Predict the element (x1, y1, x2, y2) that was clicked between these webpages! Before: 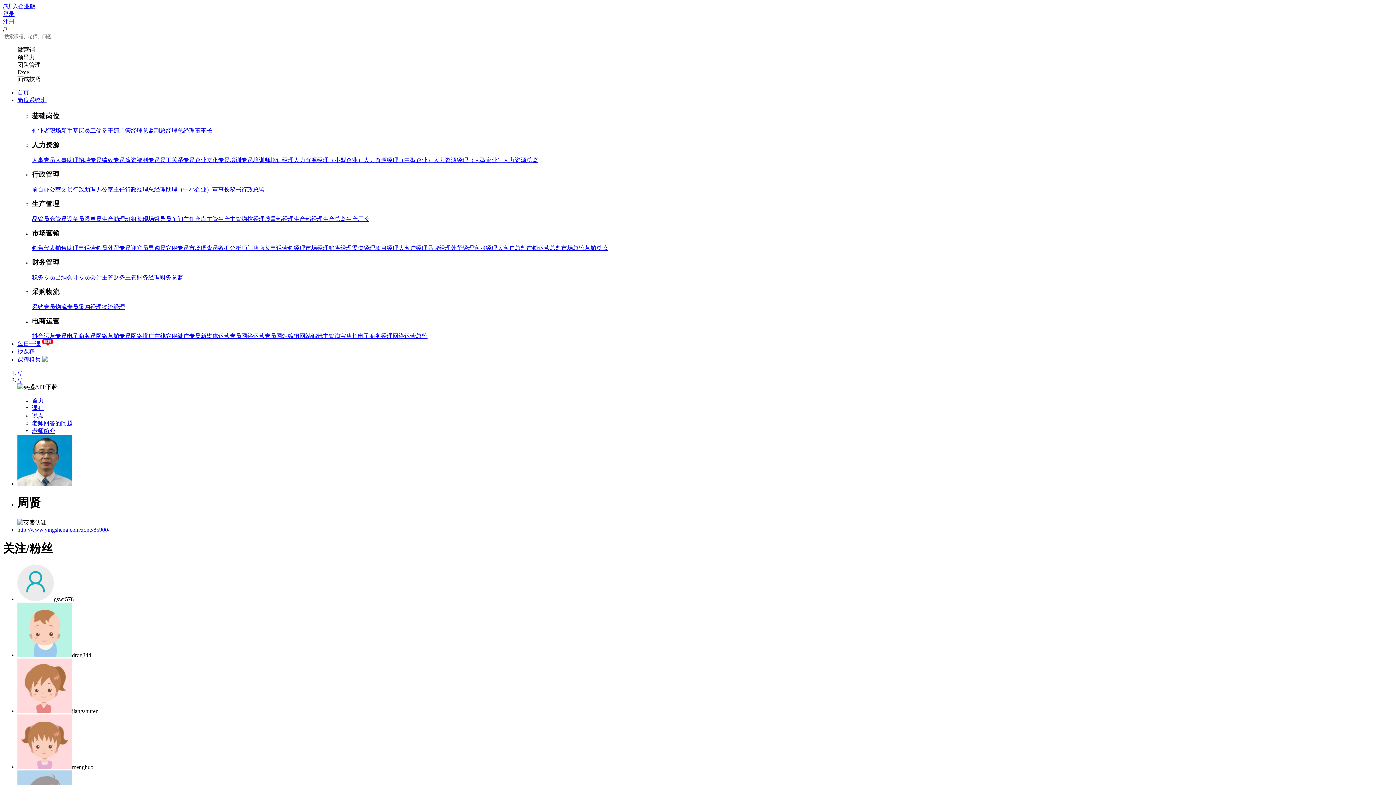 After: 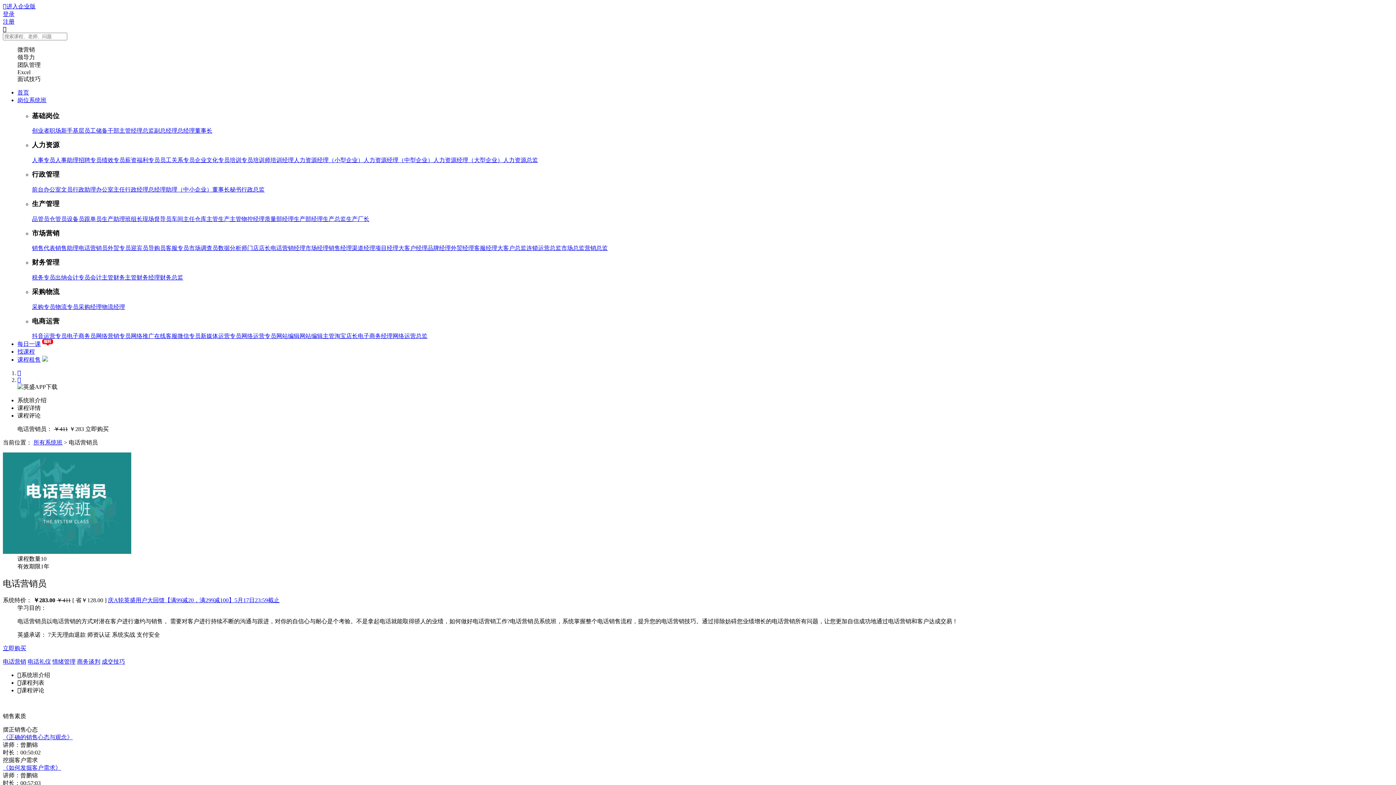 Action: label: 电话营销员 bbox: (78, 245, 107, 251)